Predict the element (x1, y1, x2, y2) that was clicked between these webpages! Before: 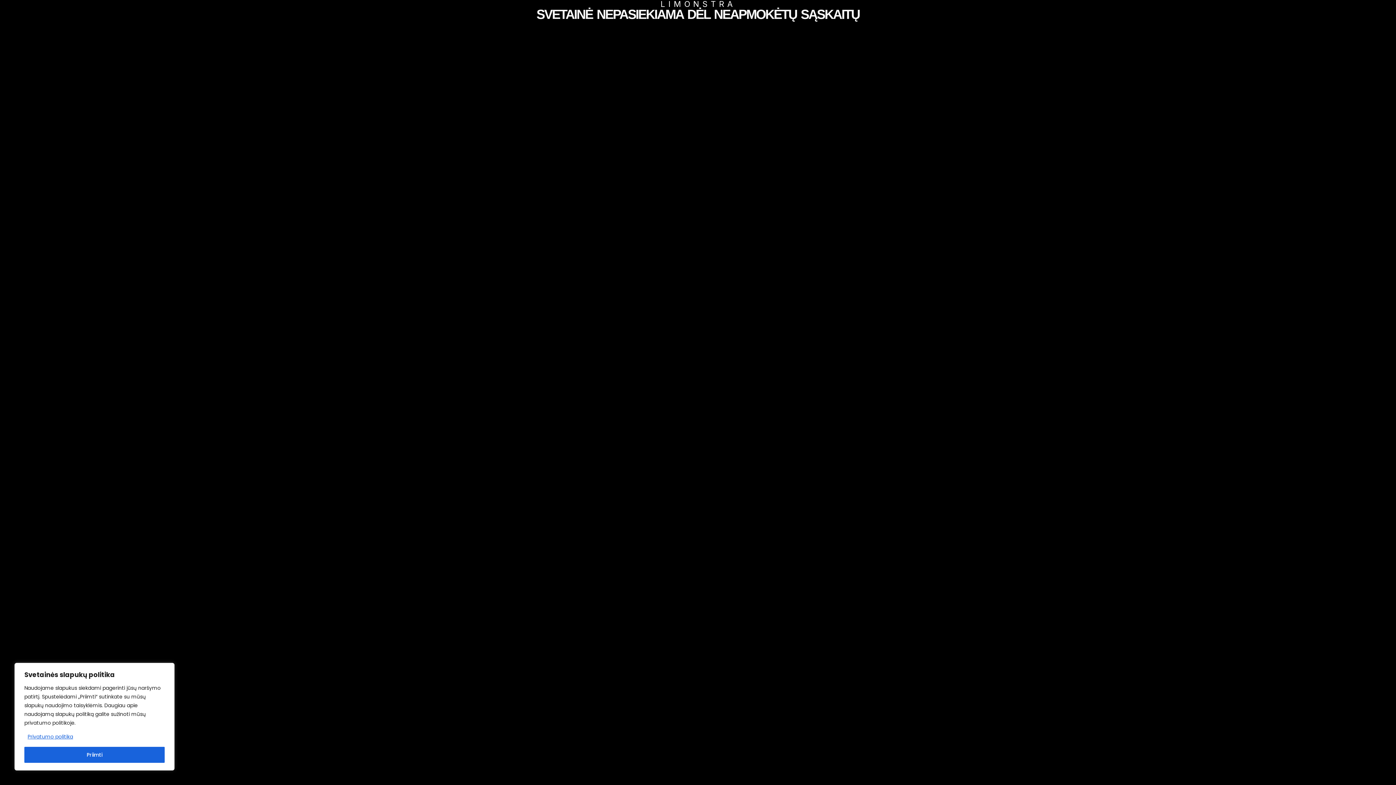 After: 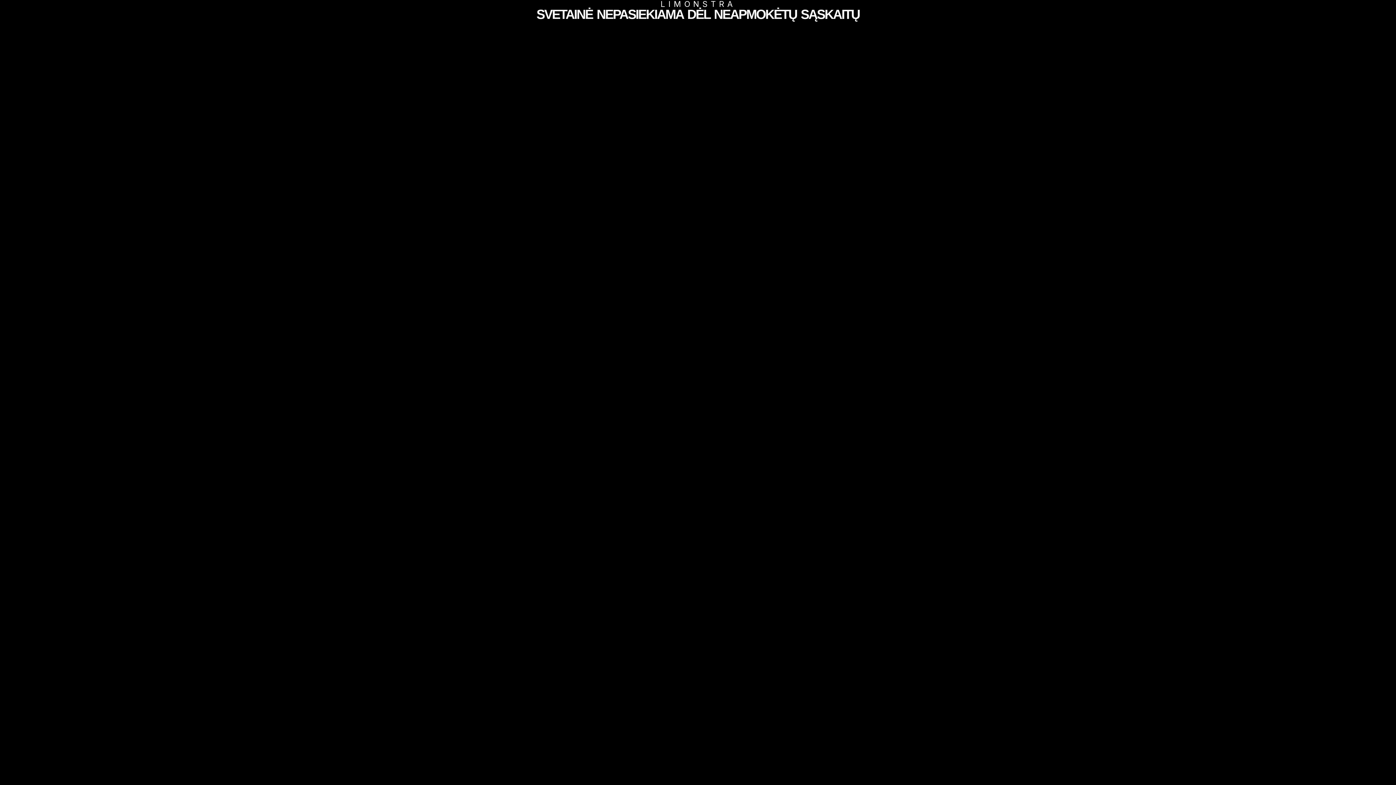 Action: label: Priimti bbox: (24, 747, 164, 763)